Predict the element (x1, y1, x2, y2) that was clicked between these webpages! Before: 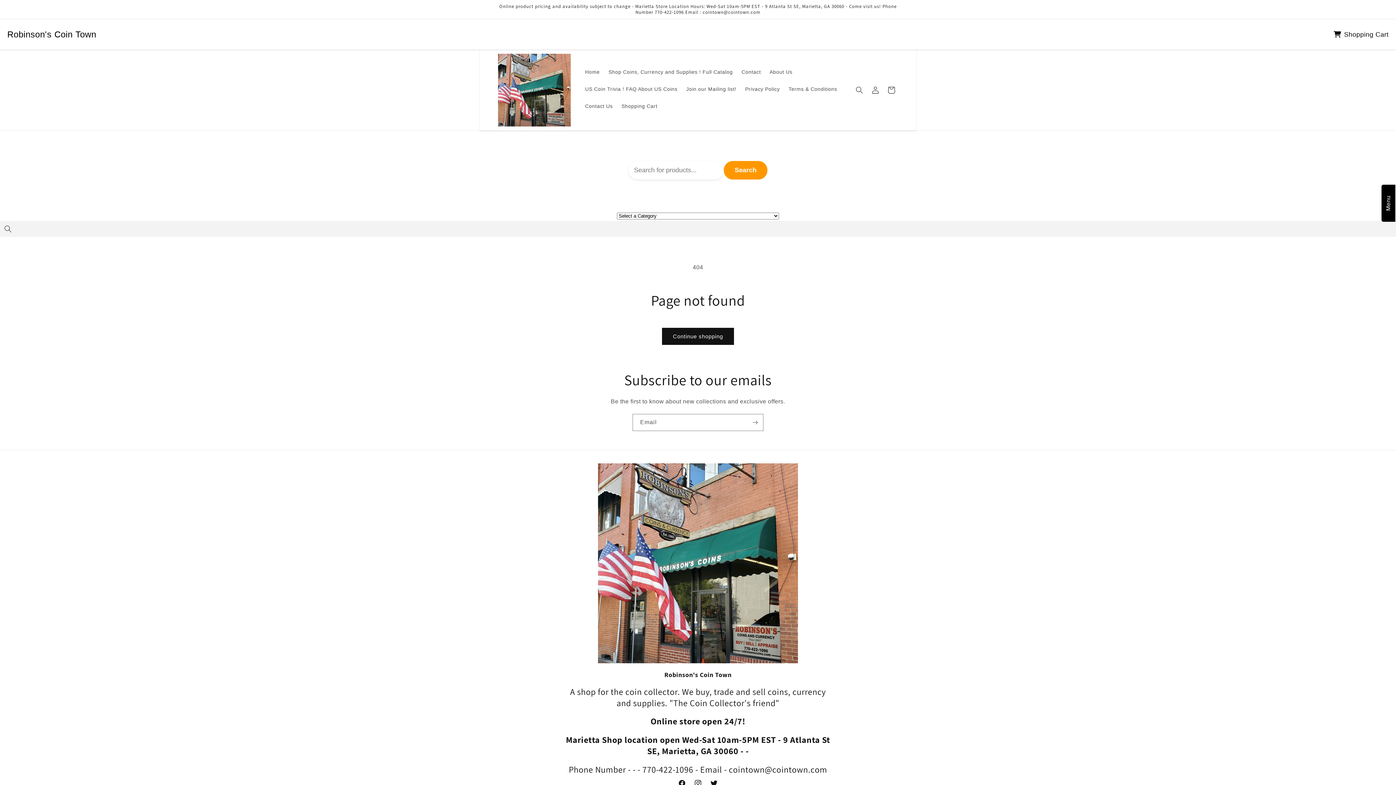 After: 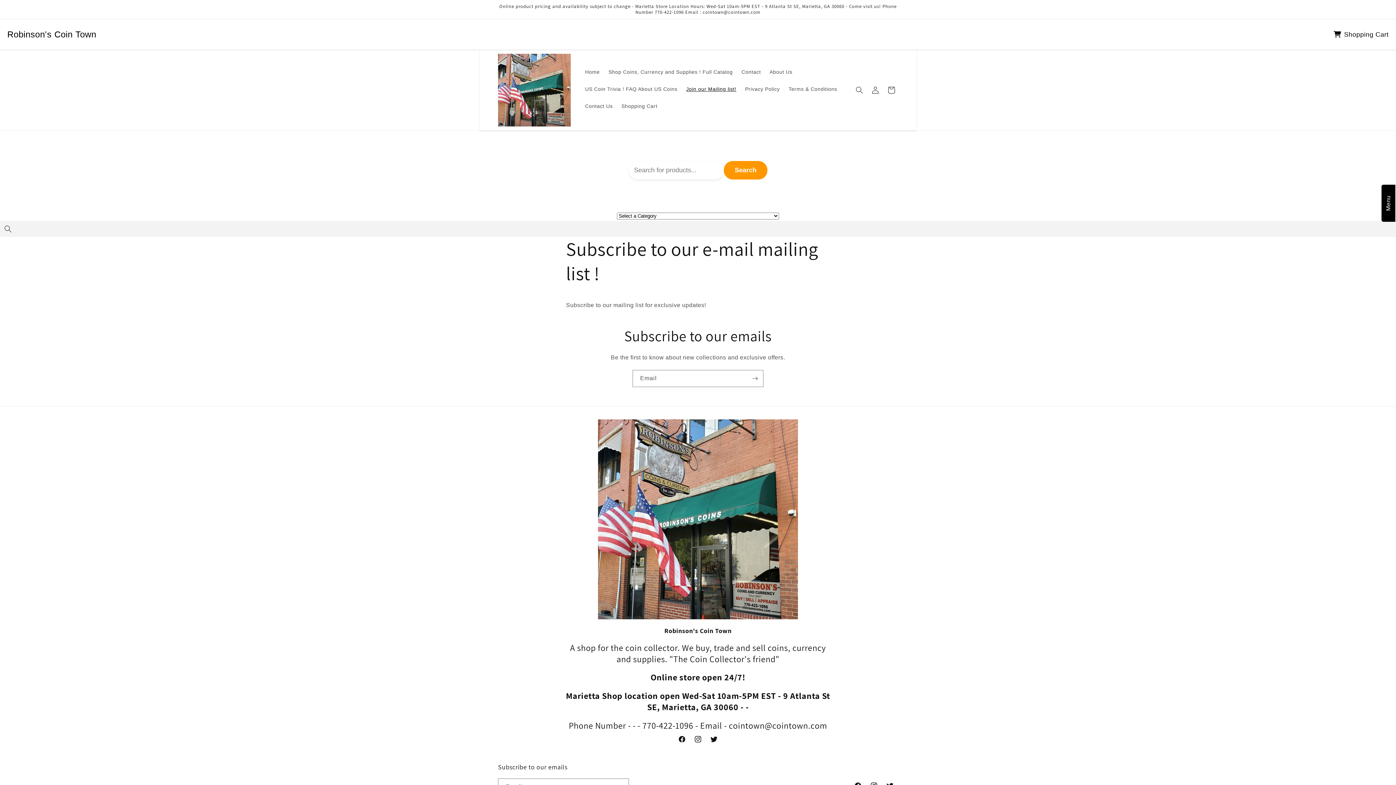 Action: bbox: (682, 81, 740, 96) label: Join our Mailing list!